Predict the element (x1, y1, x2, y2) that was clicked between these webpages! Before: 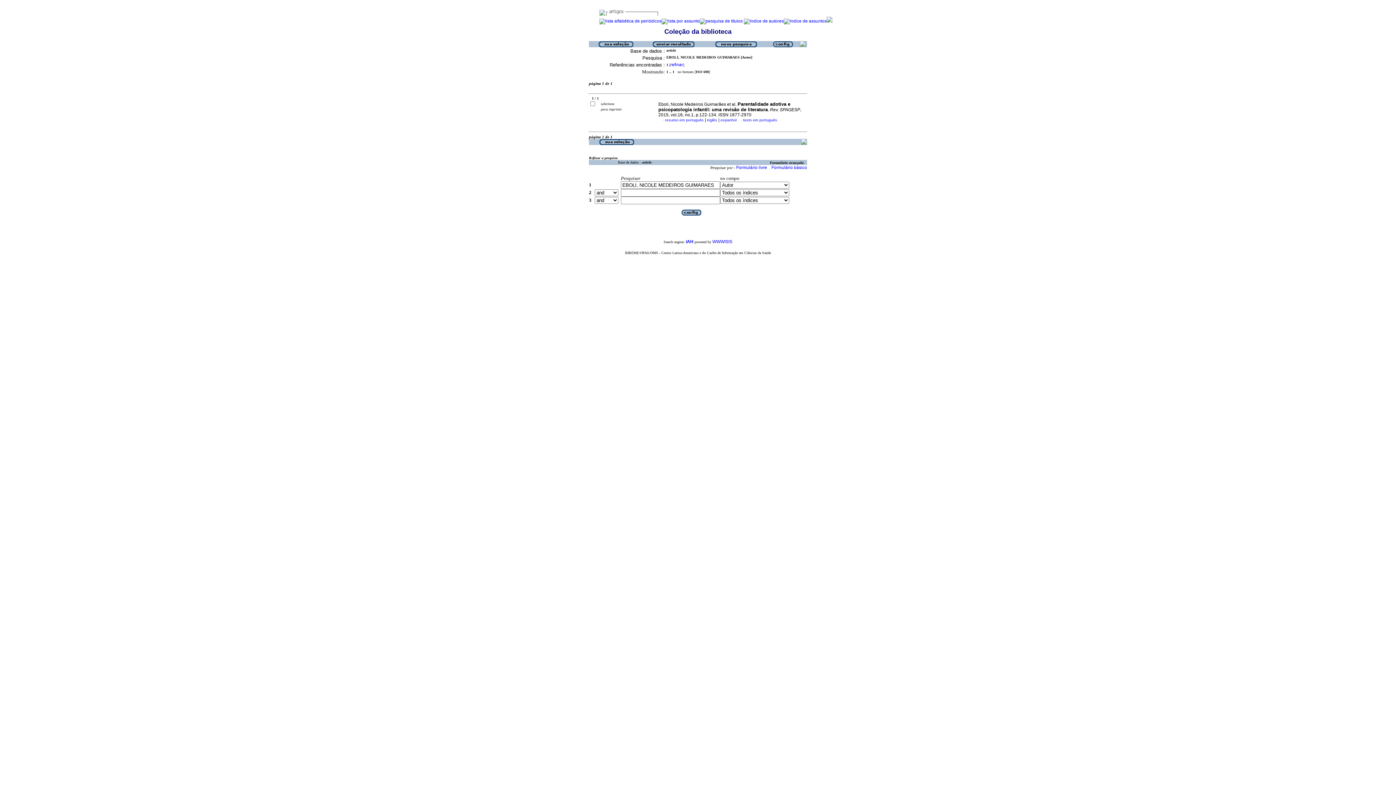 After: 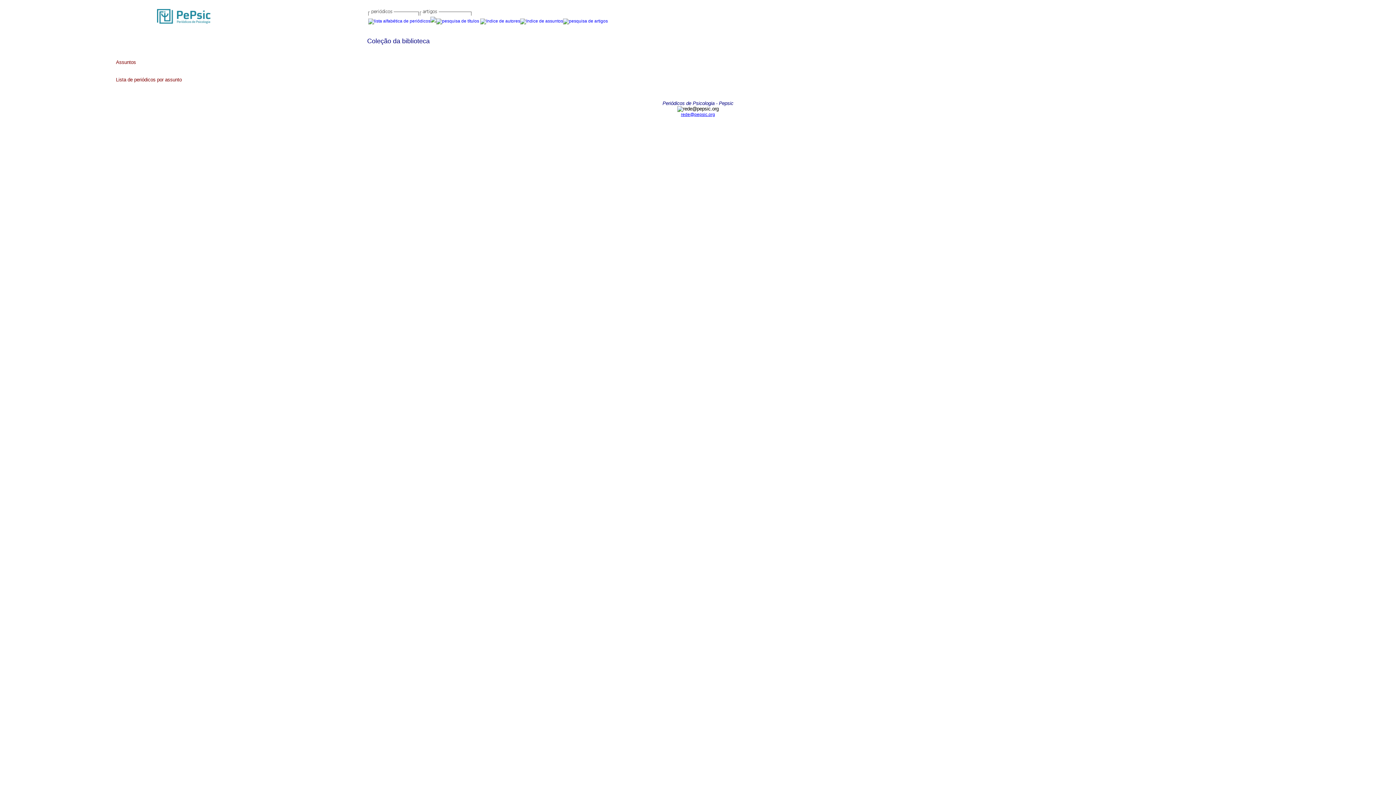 Action: bbox: (661, 18, 700, 23)